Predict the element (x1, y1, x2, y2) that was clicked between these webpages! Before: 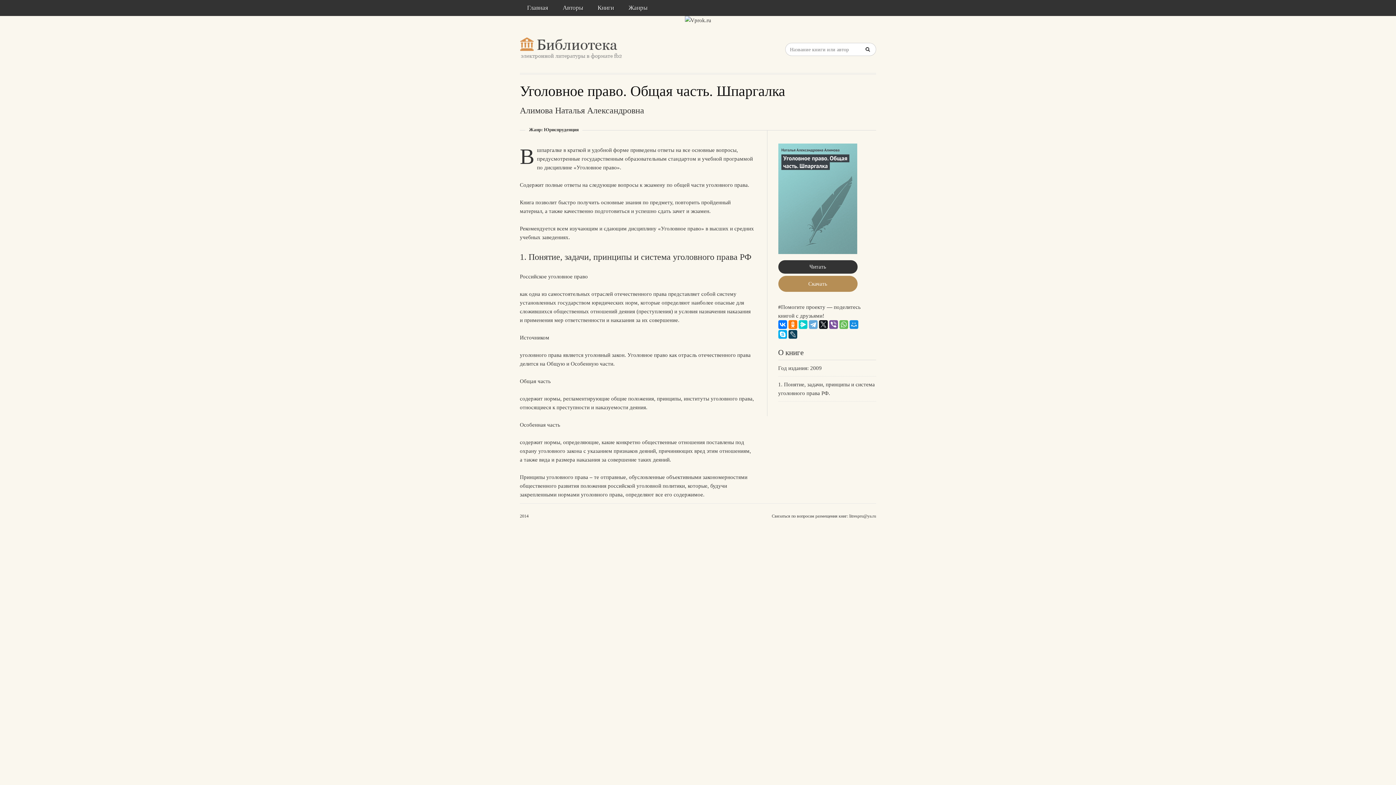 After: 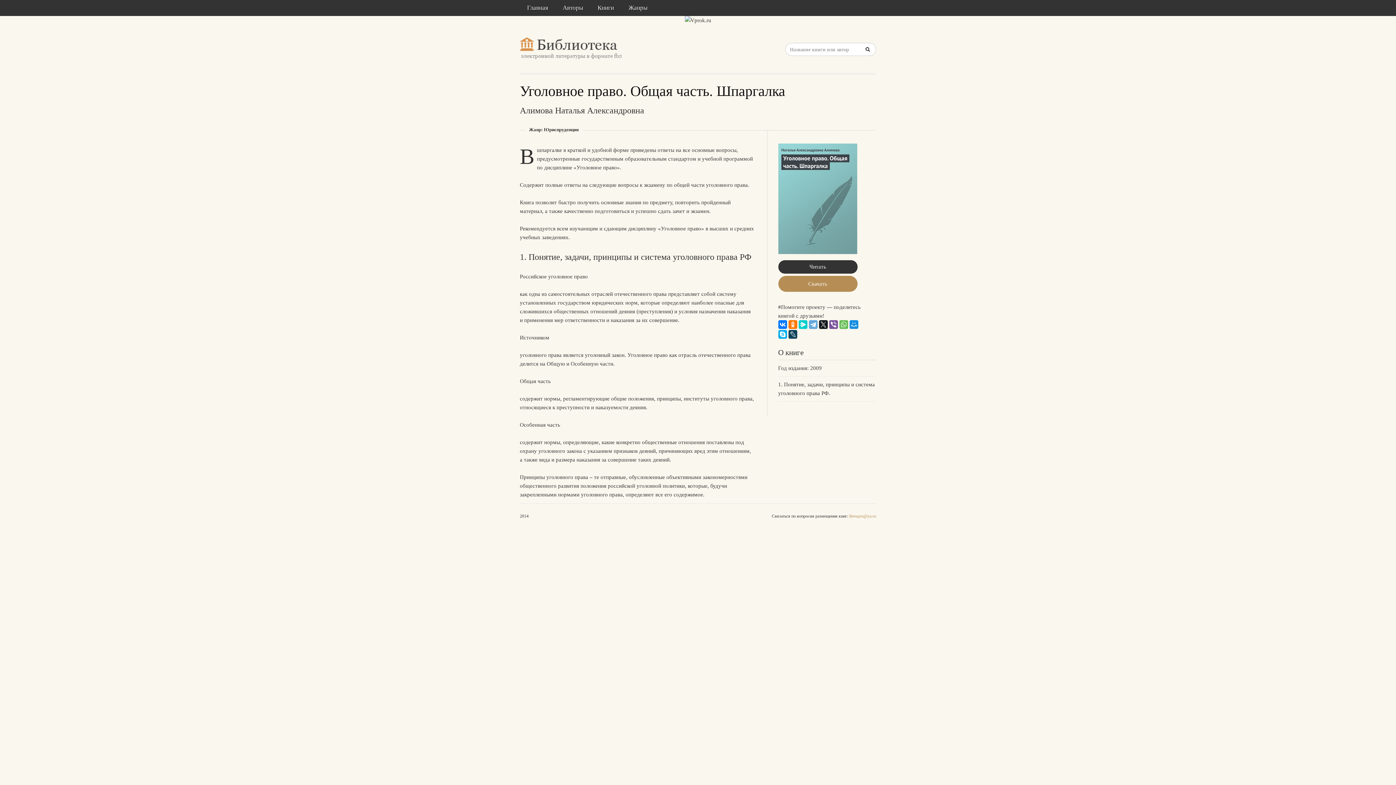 Action: label: litrespru@ya.ru bbox: (849, 513, 876, 518)